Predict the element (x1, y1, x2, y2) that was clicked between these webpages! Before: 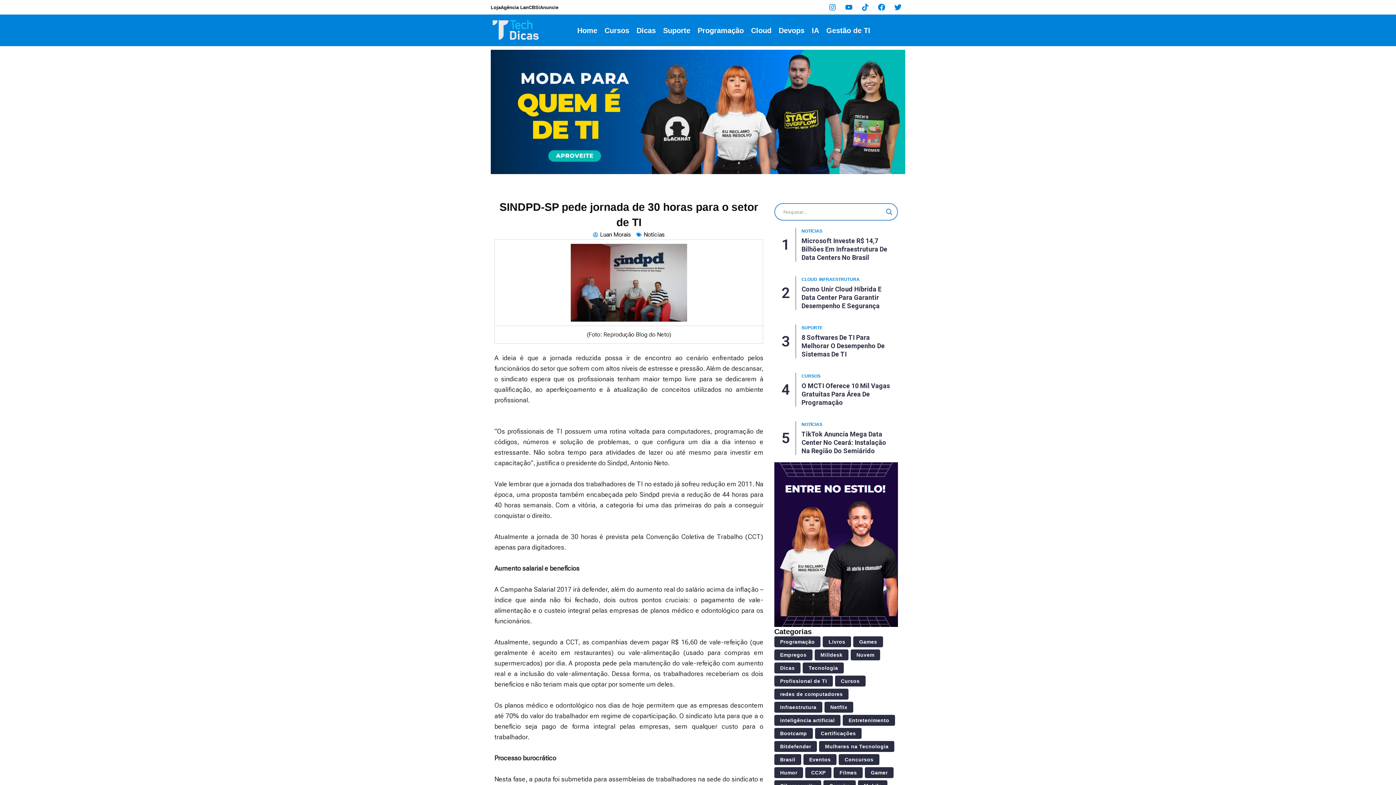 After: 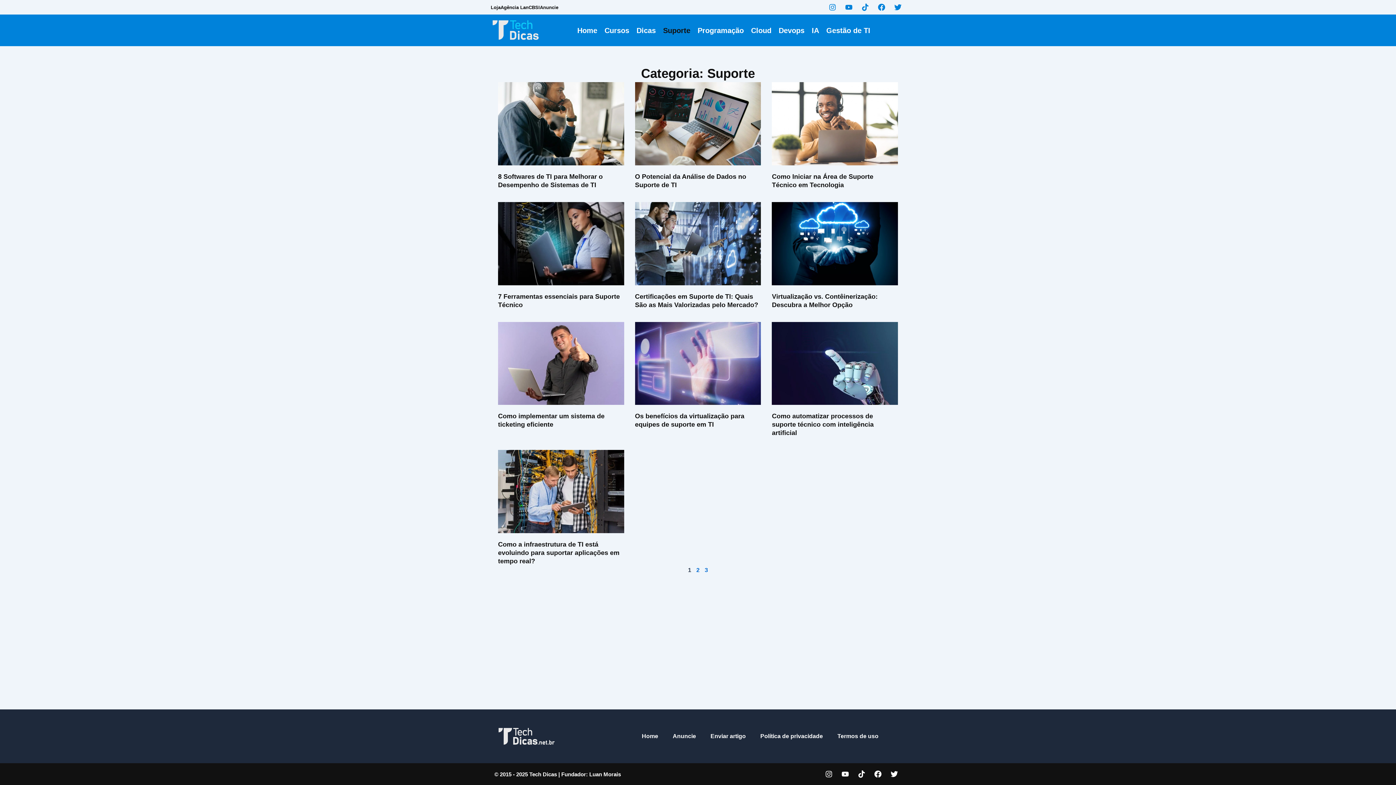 Action: label: Suporte bbox: (659, 22, 694, 38)